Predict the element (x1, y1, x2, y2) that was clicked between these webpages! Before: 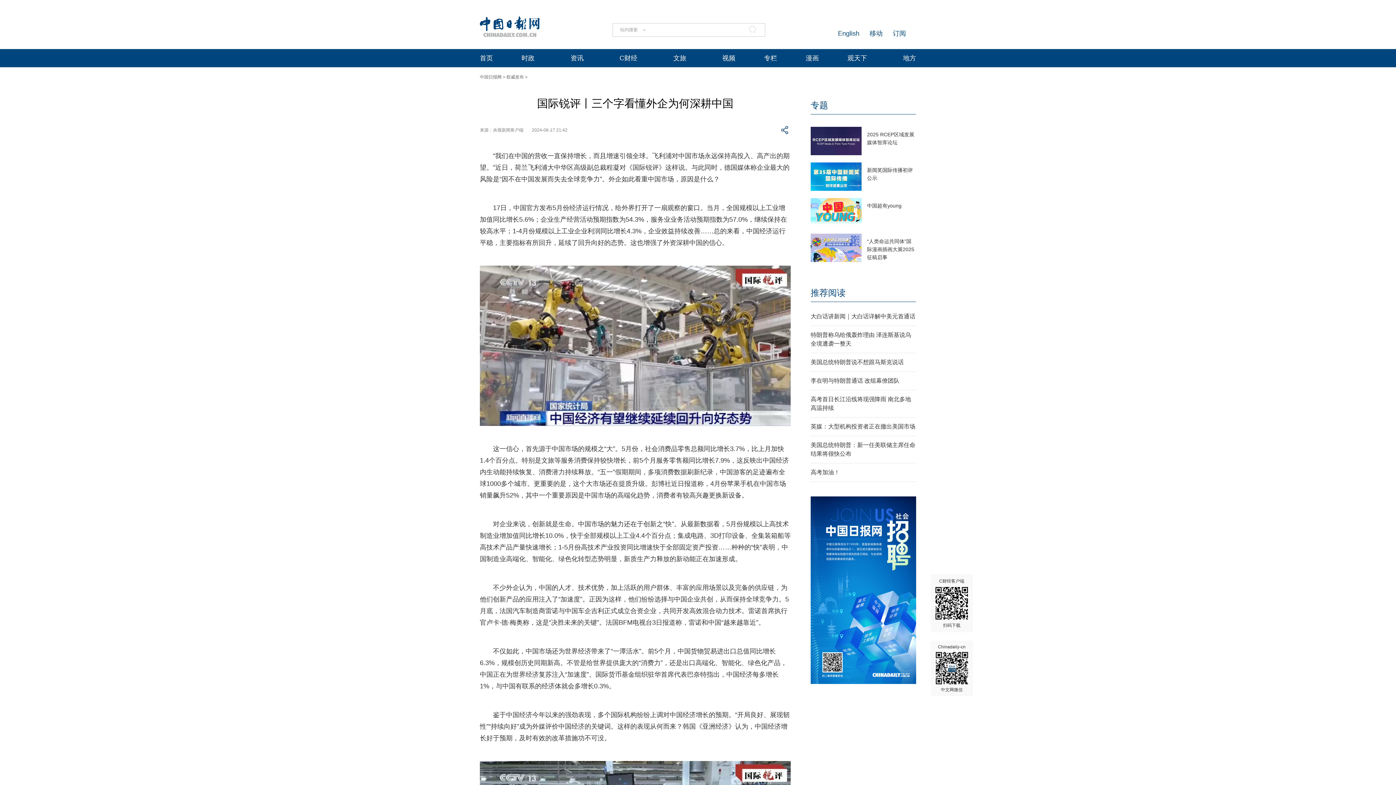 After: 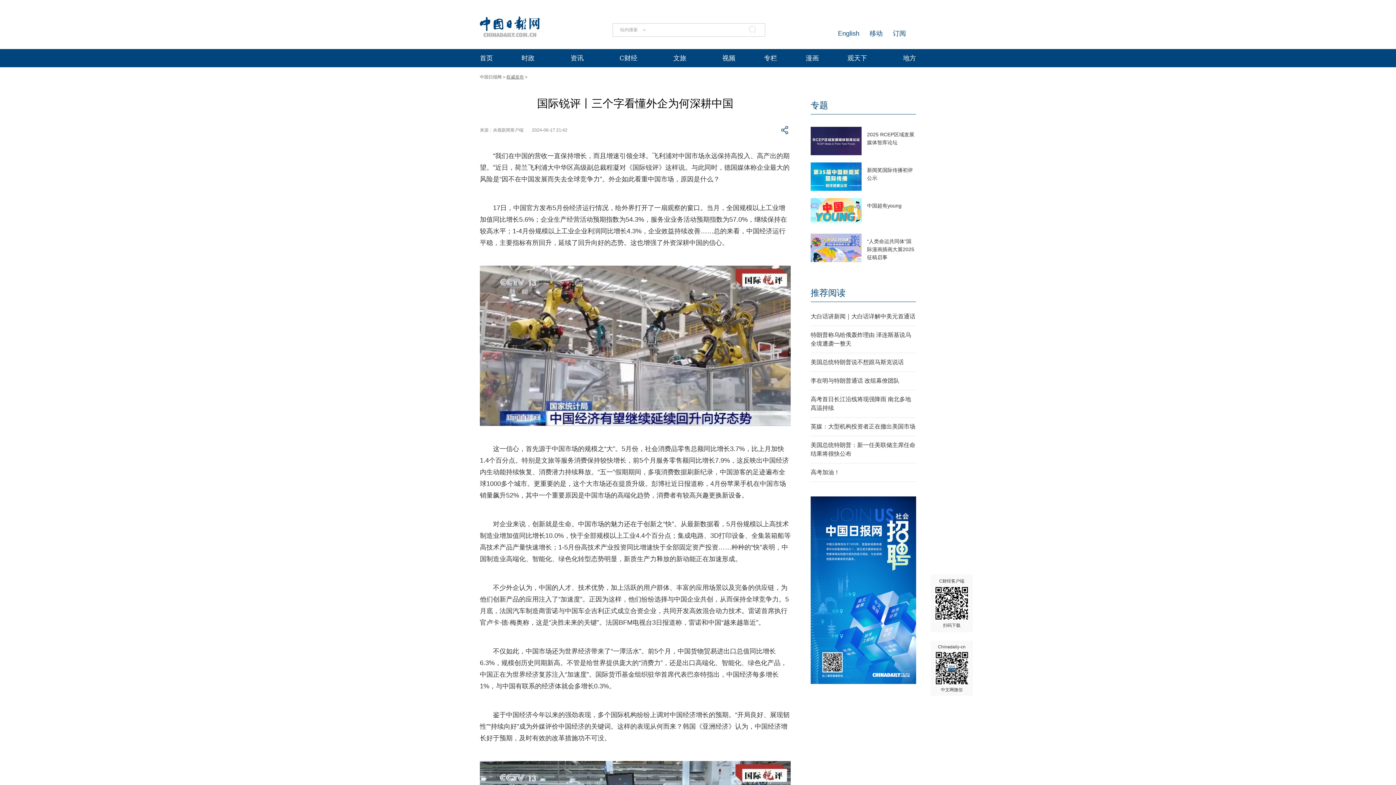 Action: bbox: (506, 74, 524, 79) label: 权威发布